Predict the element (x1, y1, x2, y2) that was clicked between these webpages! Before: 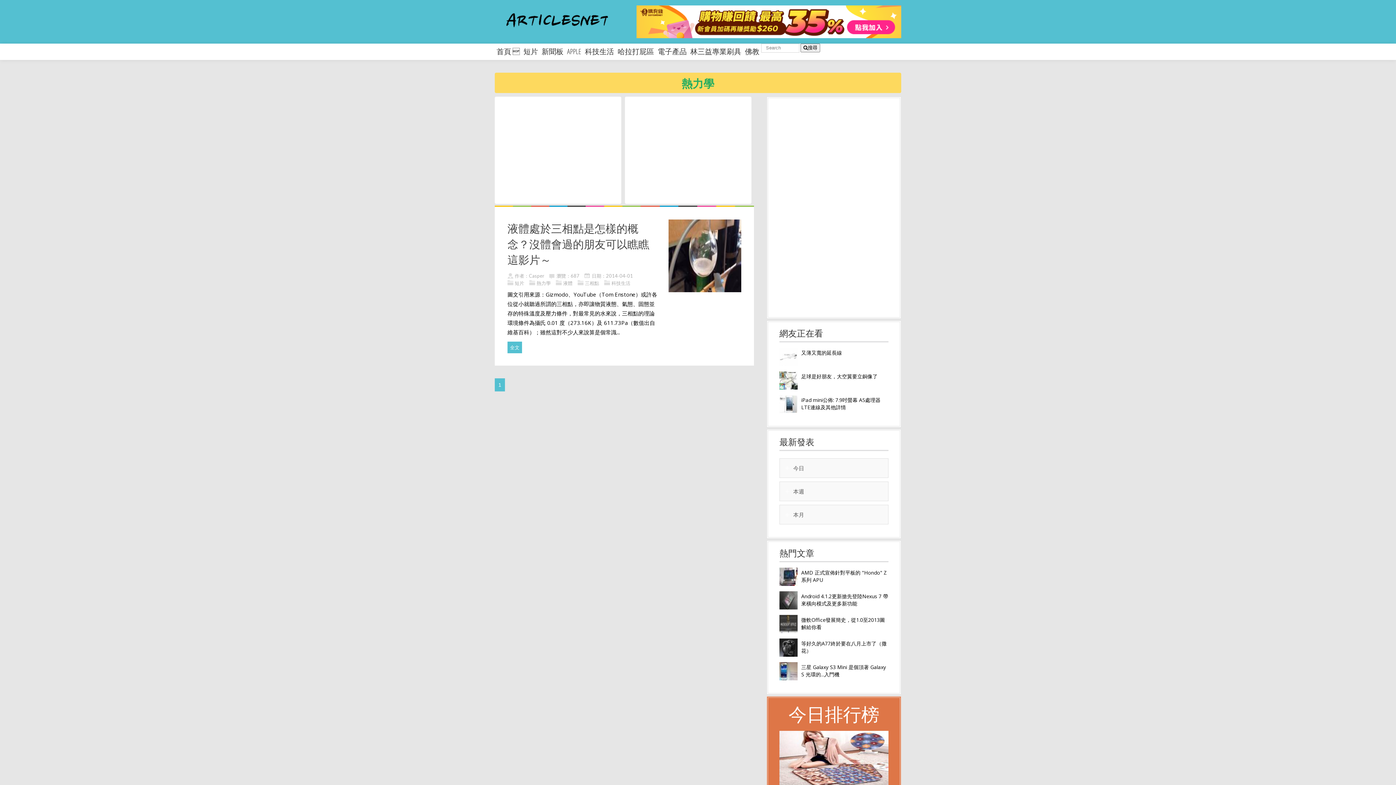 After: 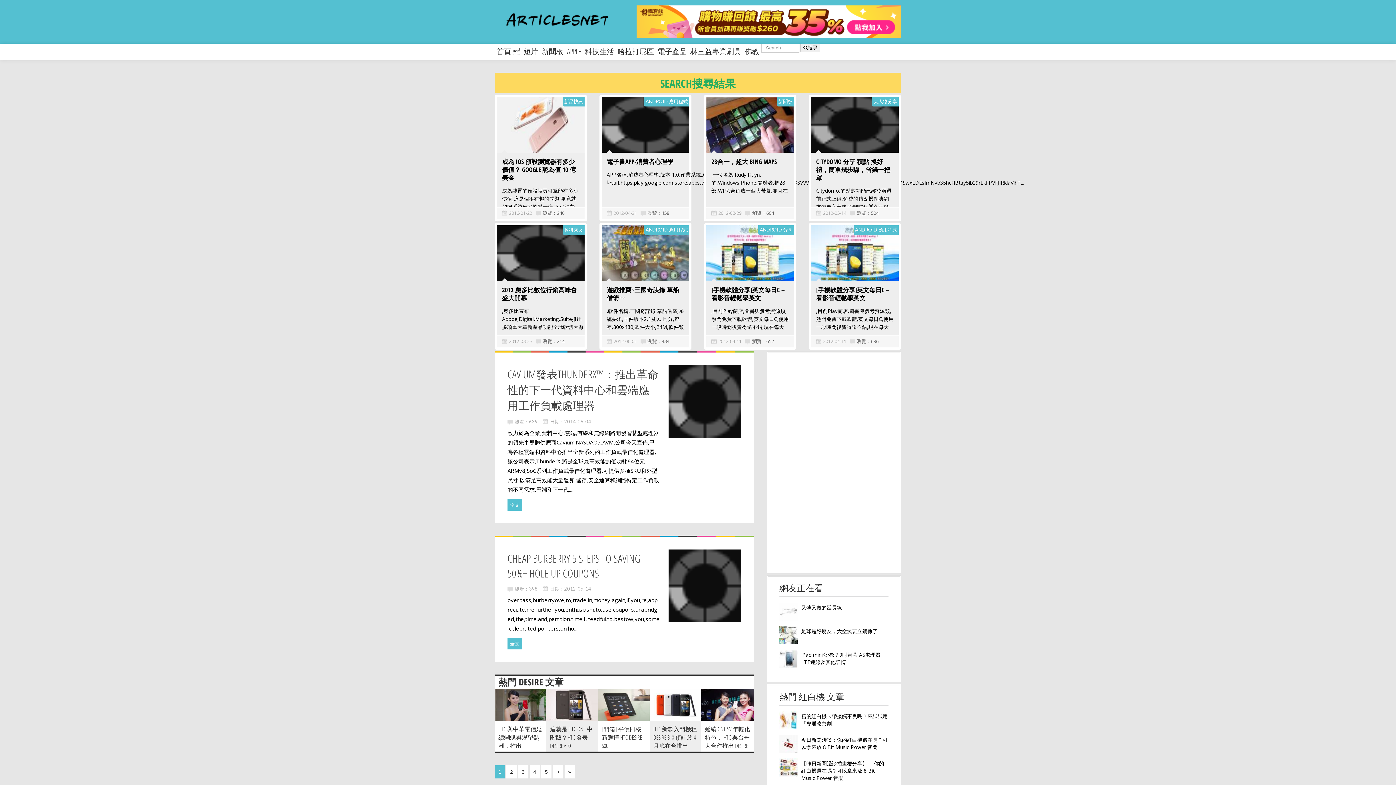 Action: bbox: (800, 43, 820, 52) label: 搜尋